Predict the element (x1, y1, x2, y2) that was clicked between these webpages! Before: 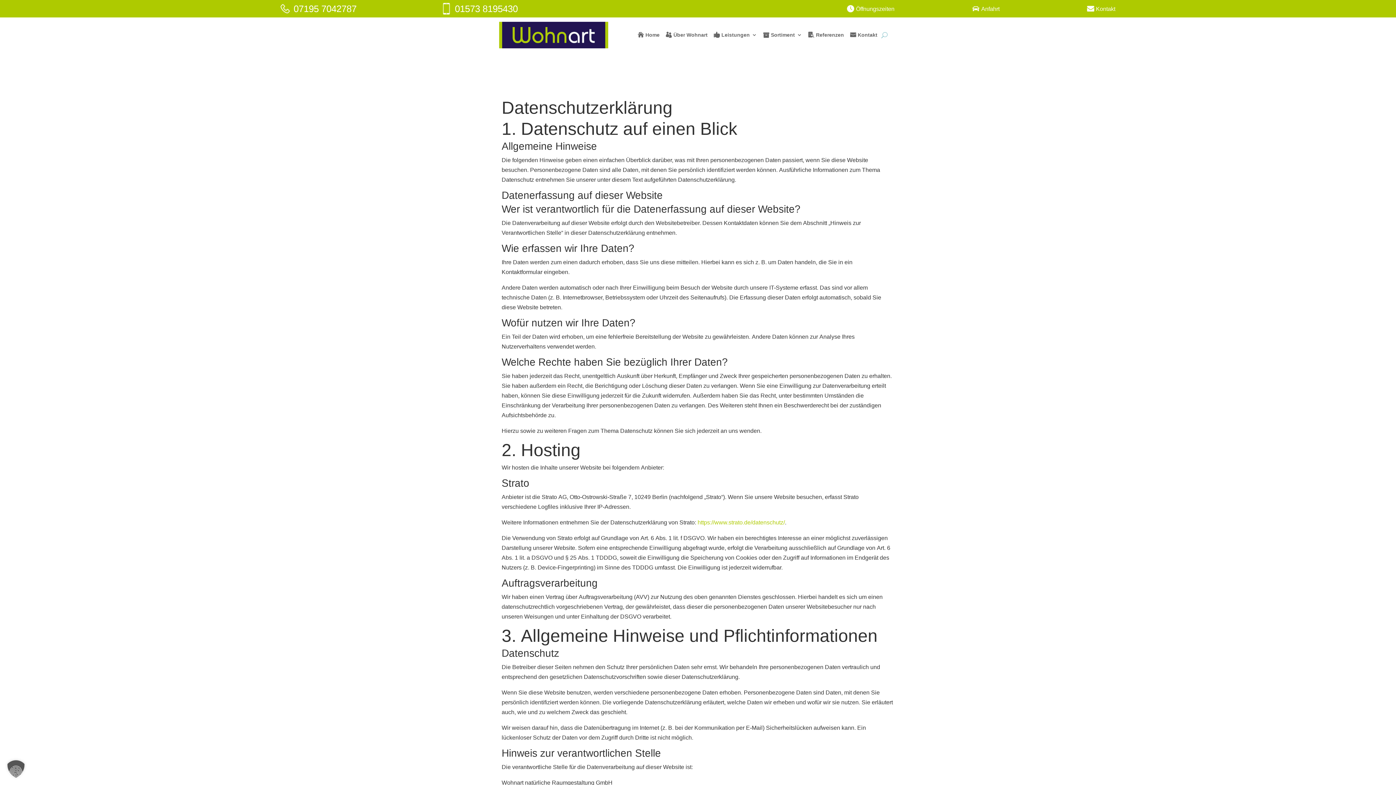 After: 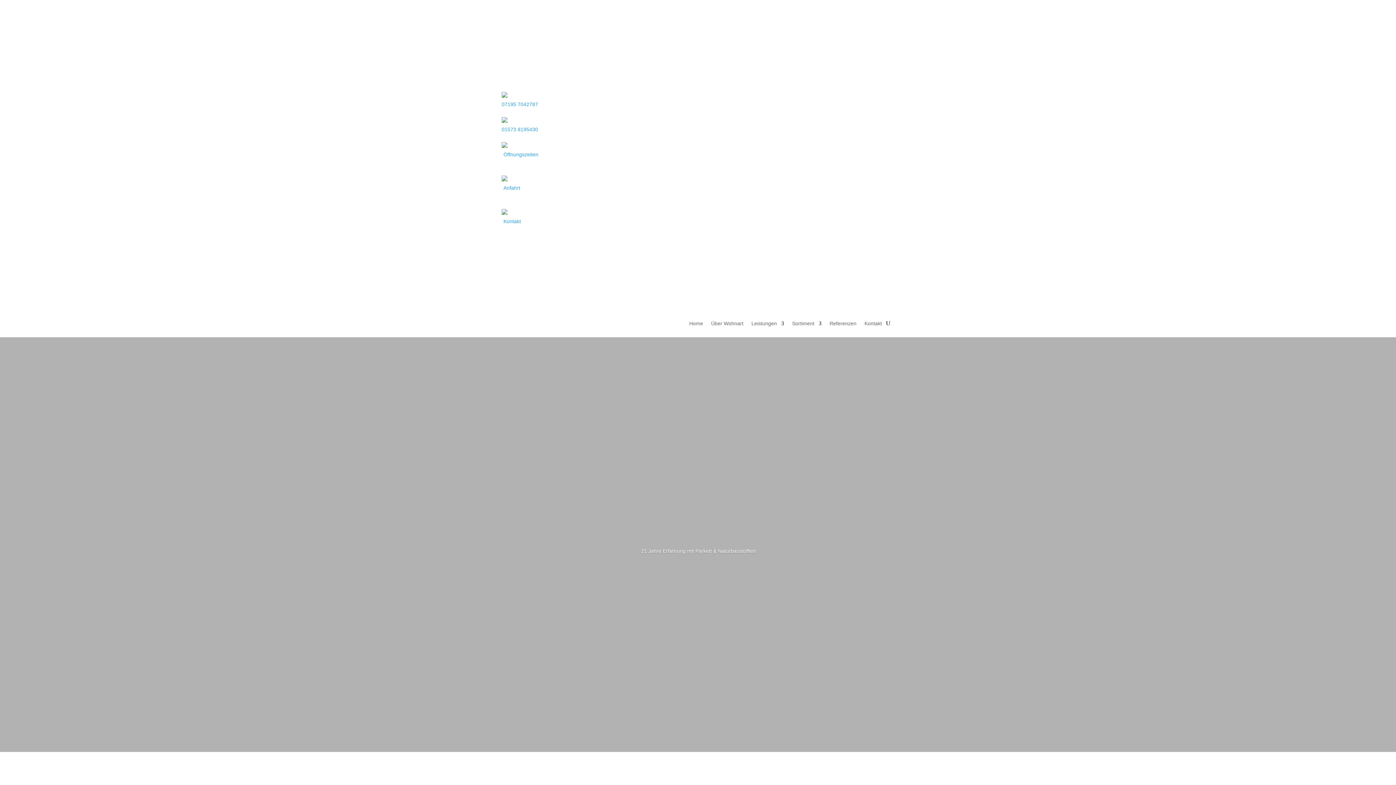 Action: label: Home bbox: (639, 21, 659, 48)